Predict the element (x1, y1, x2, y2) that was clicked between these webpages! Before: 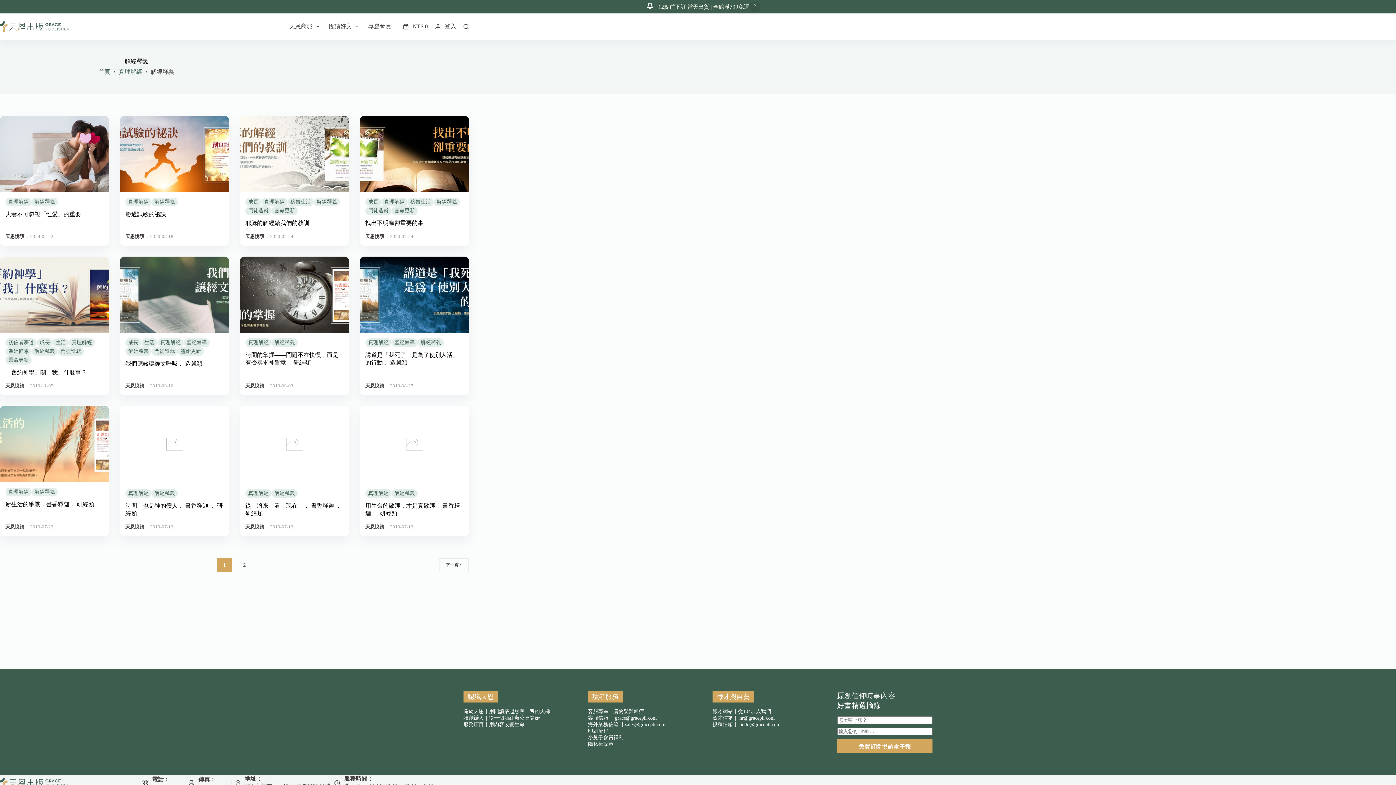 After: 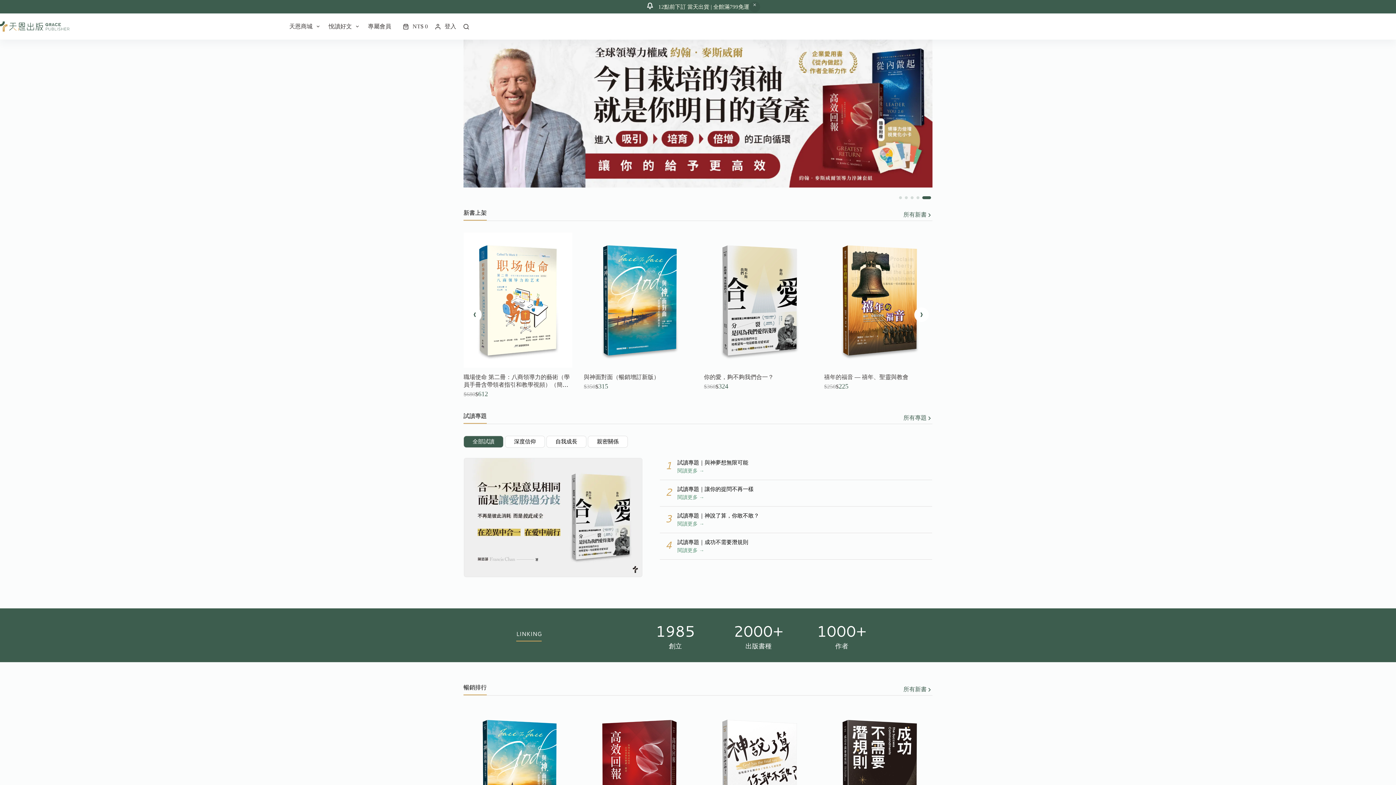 Action: label: 首頁 bbox: (98, 68, 110, 76)